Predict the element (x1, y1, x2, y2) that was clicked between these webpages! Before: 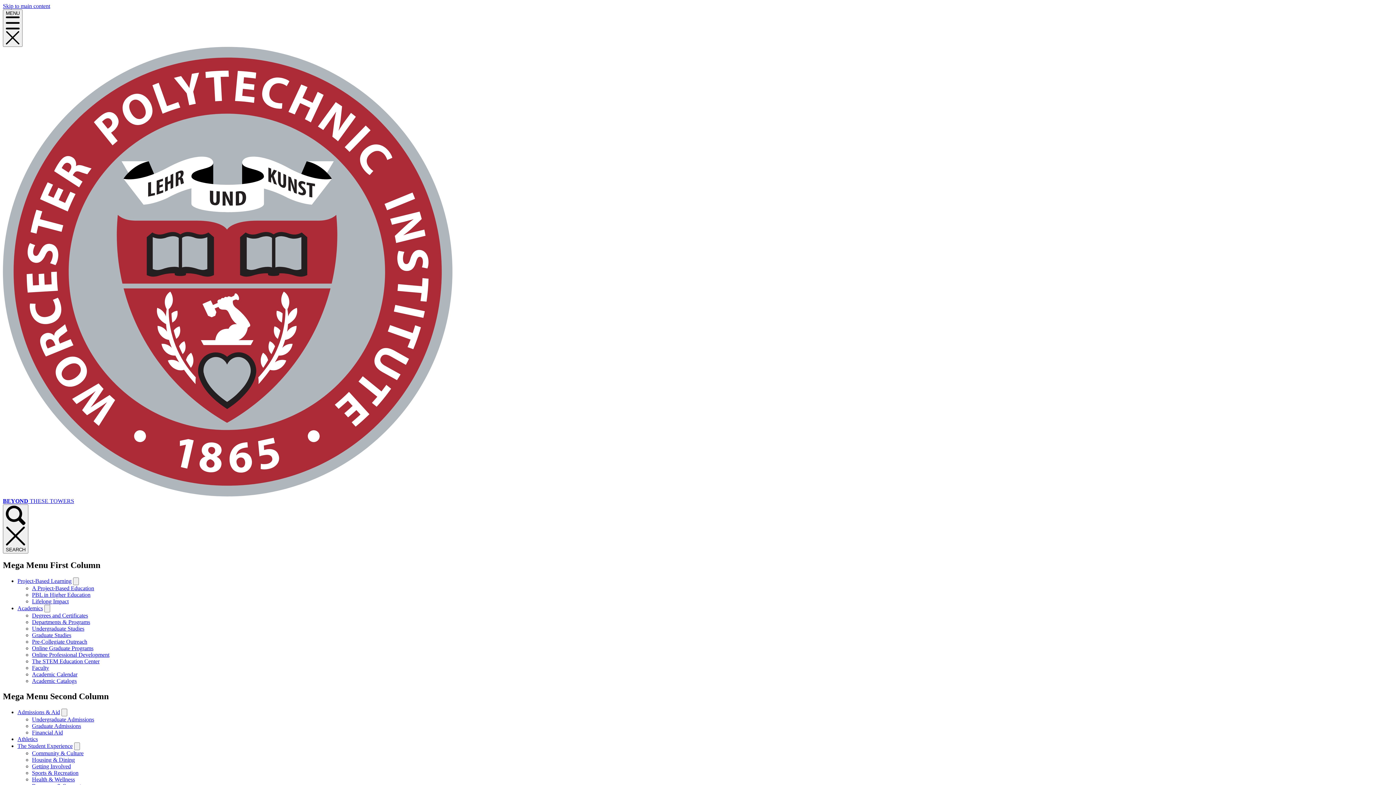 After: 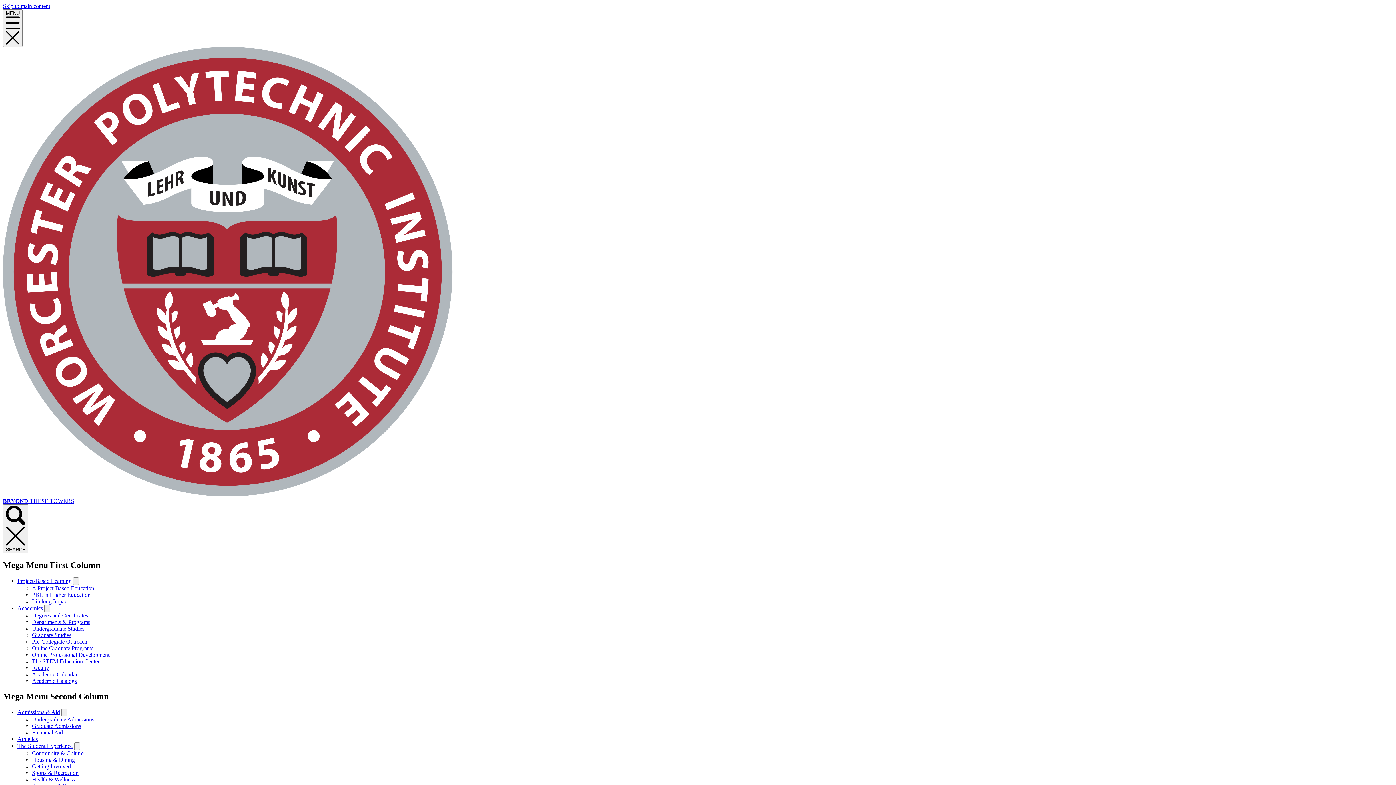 Action: bbox: (32, 592, 90, 598) label: PBL in Higher Education